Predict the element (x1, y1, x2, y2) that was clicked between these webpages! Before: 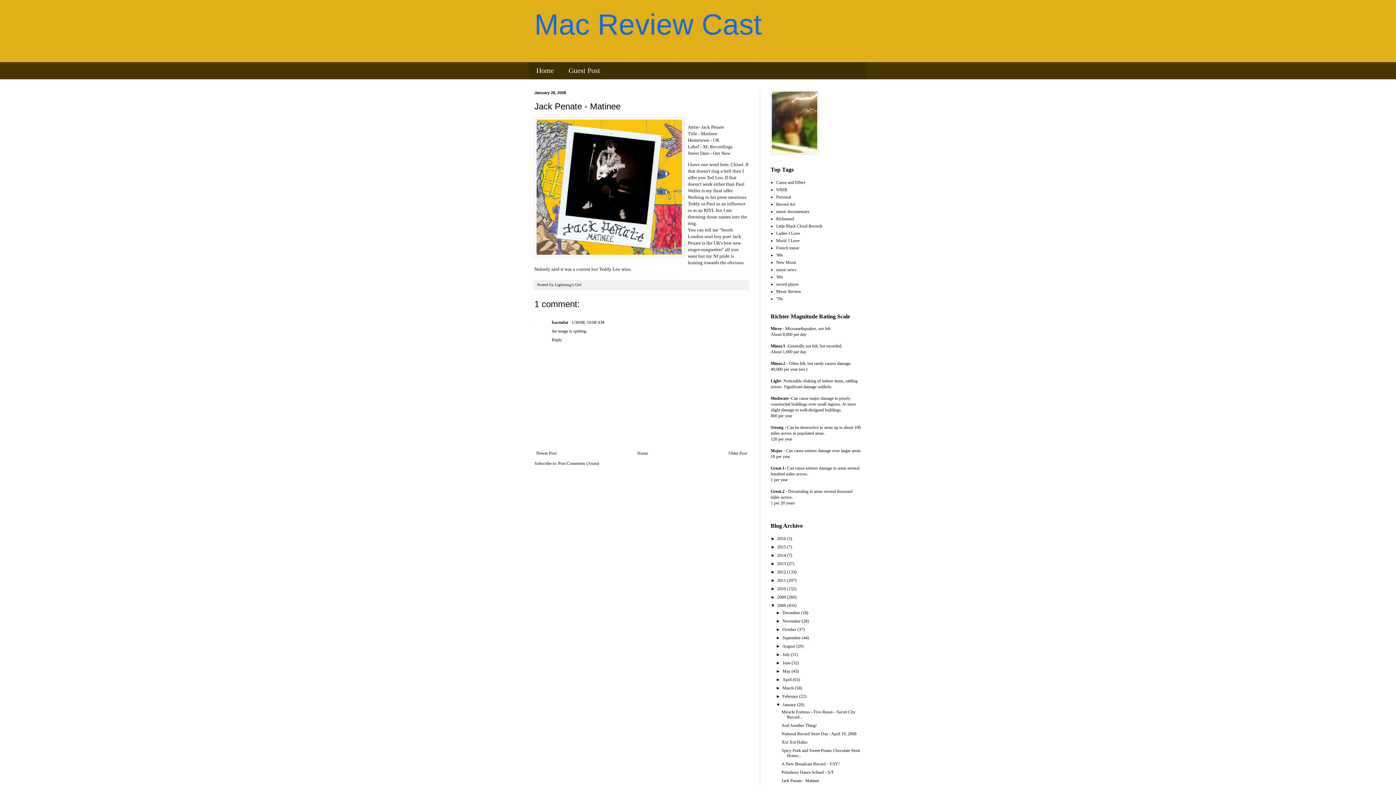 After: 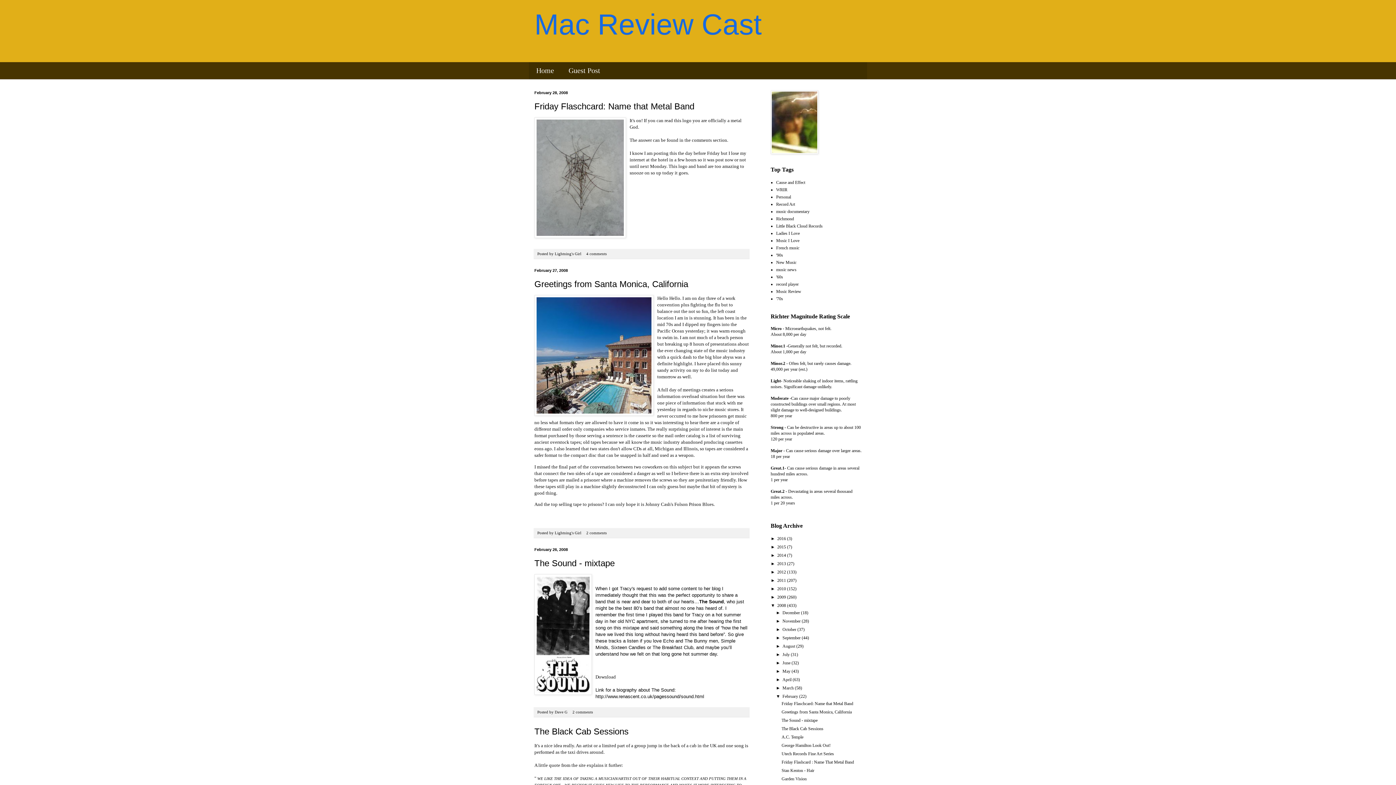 Action: bbox: (782, 694, 799, 699) label: February 